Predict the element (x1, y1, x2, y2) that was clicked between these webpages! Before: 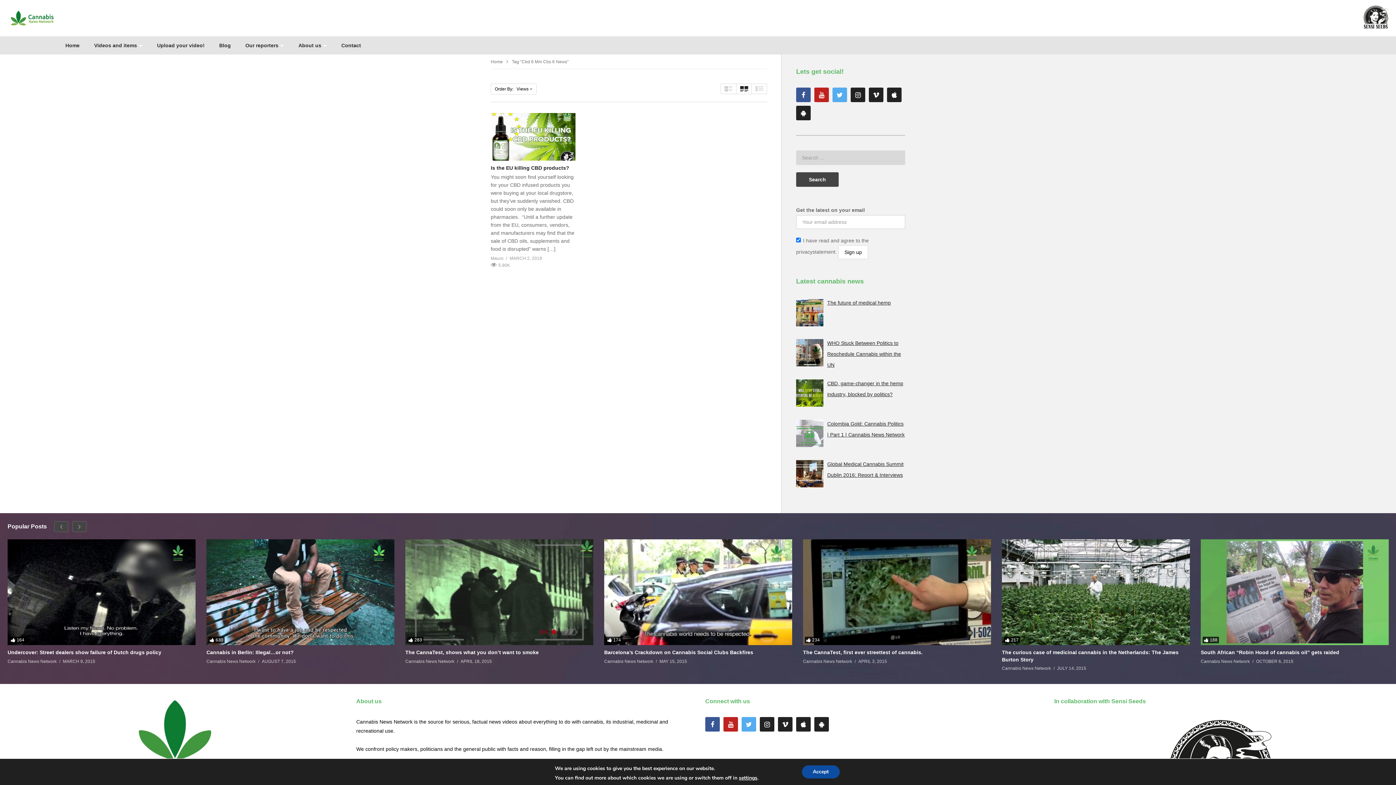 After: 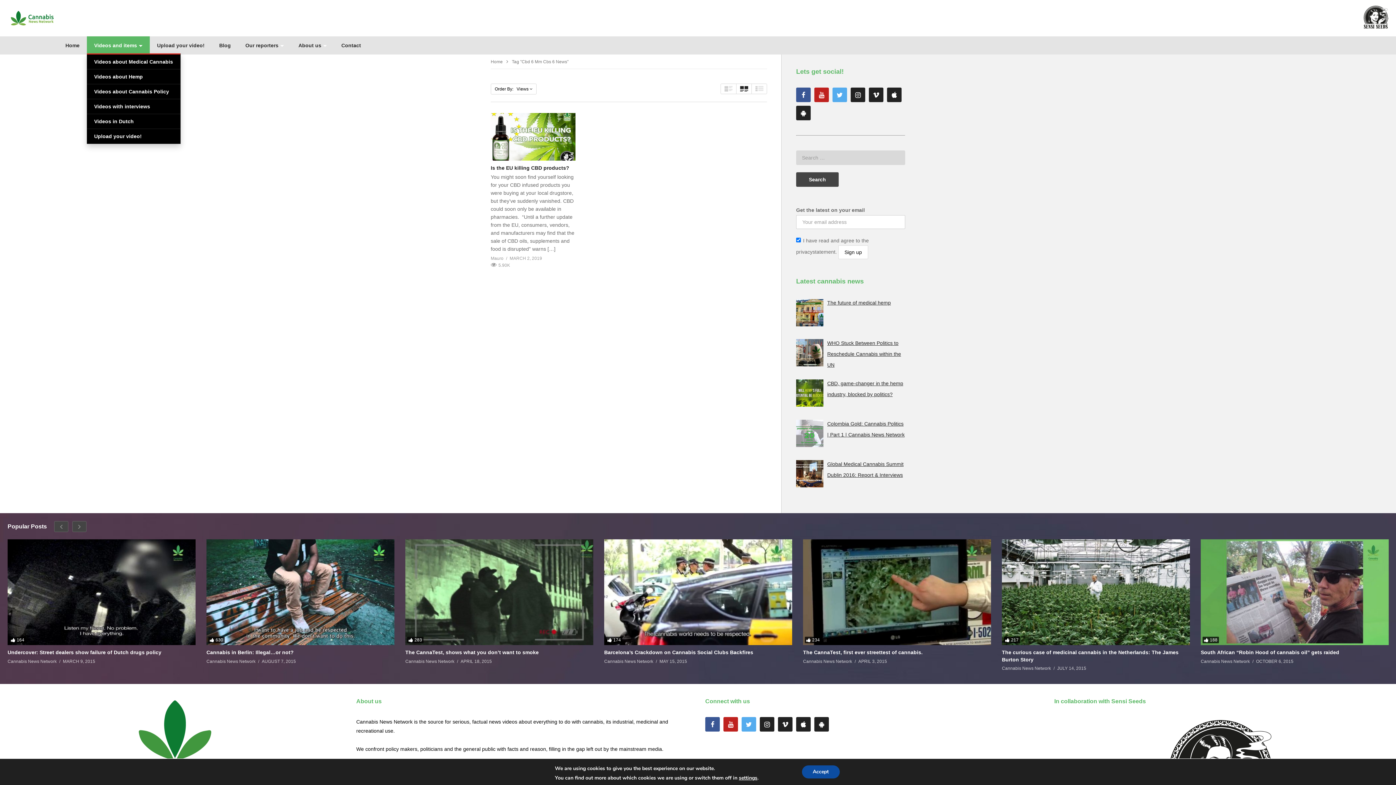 Action: label: Videos and items bbox: (86, 36, 149, 54)